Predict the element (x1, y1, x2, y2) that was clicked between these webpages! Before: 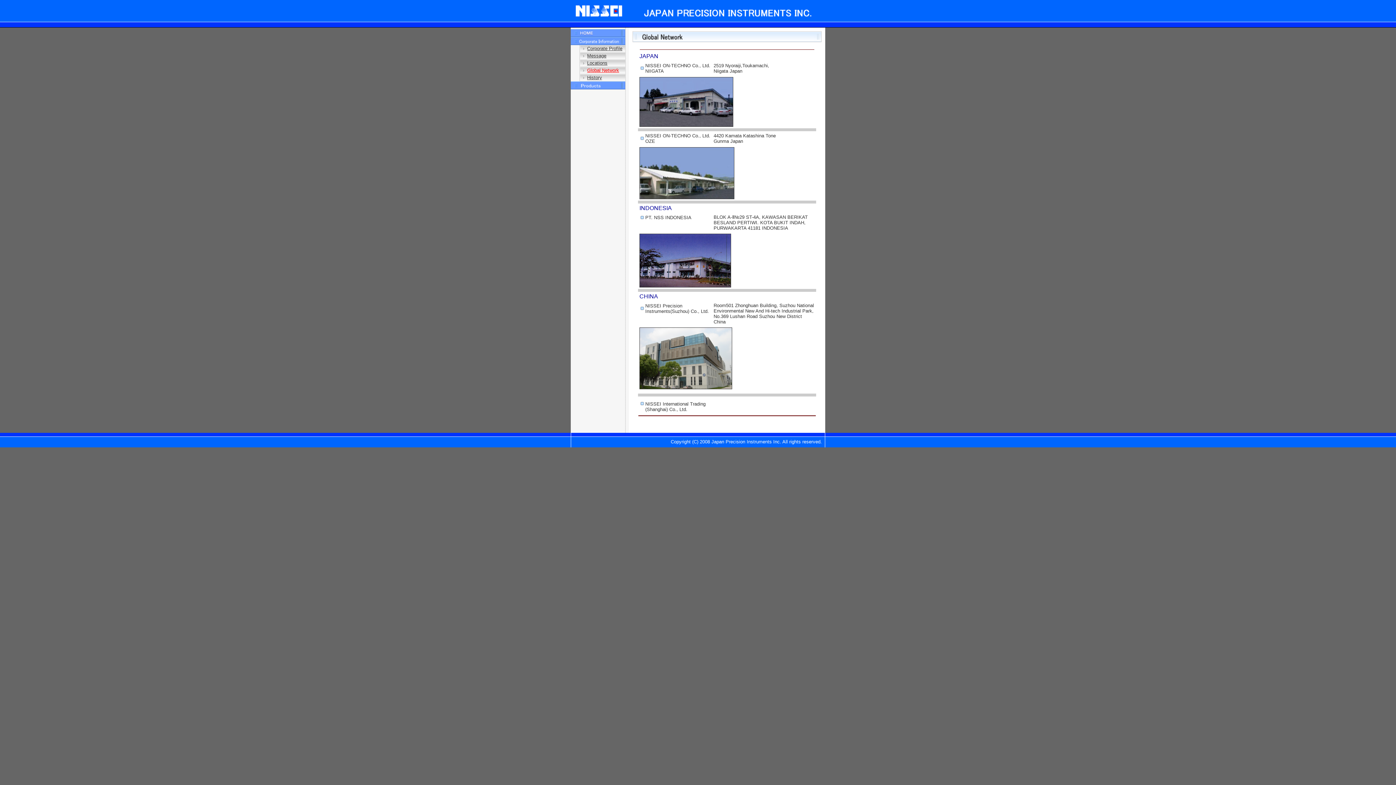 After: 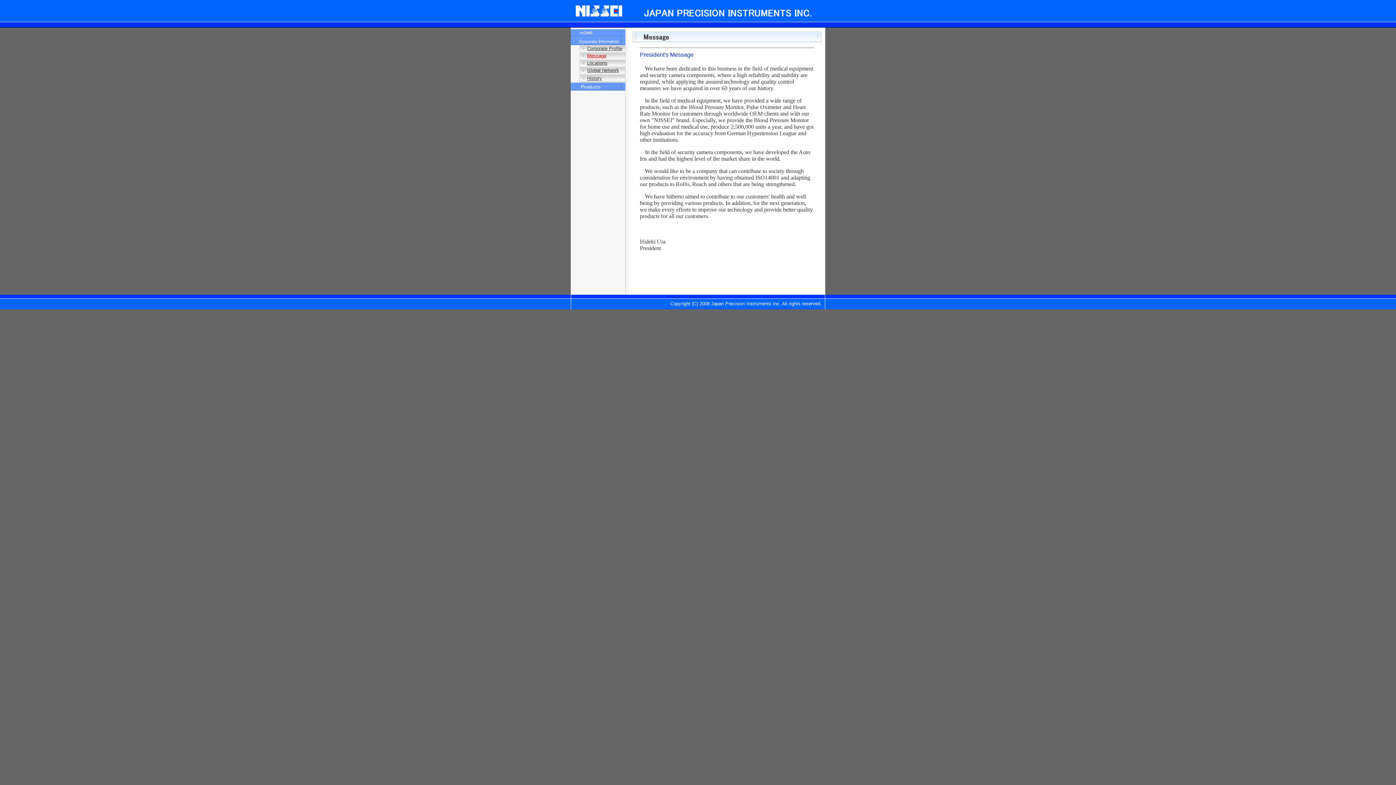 Action: label: Message bbox: (587, 53, 606, 58)